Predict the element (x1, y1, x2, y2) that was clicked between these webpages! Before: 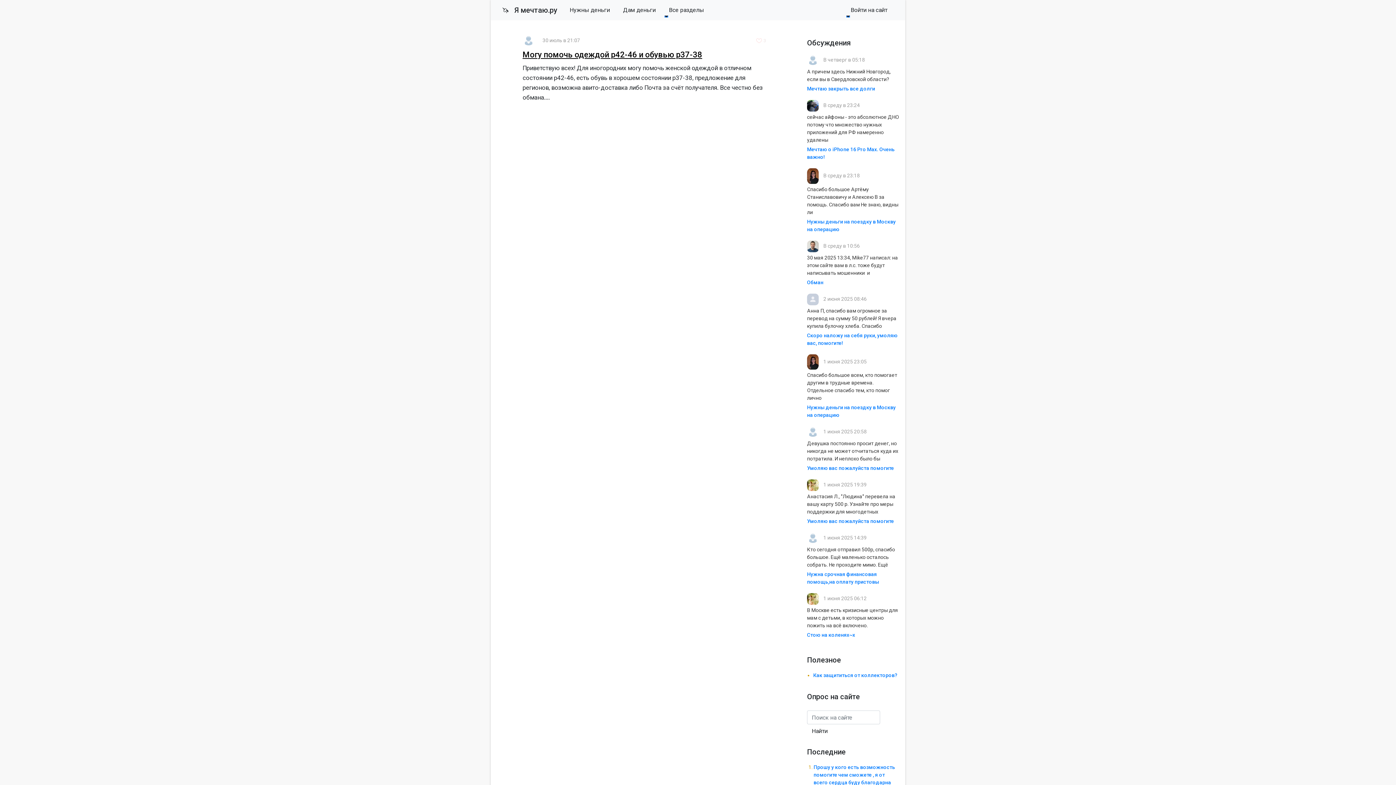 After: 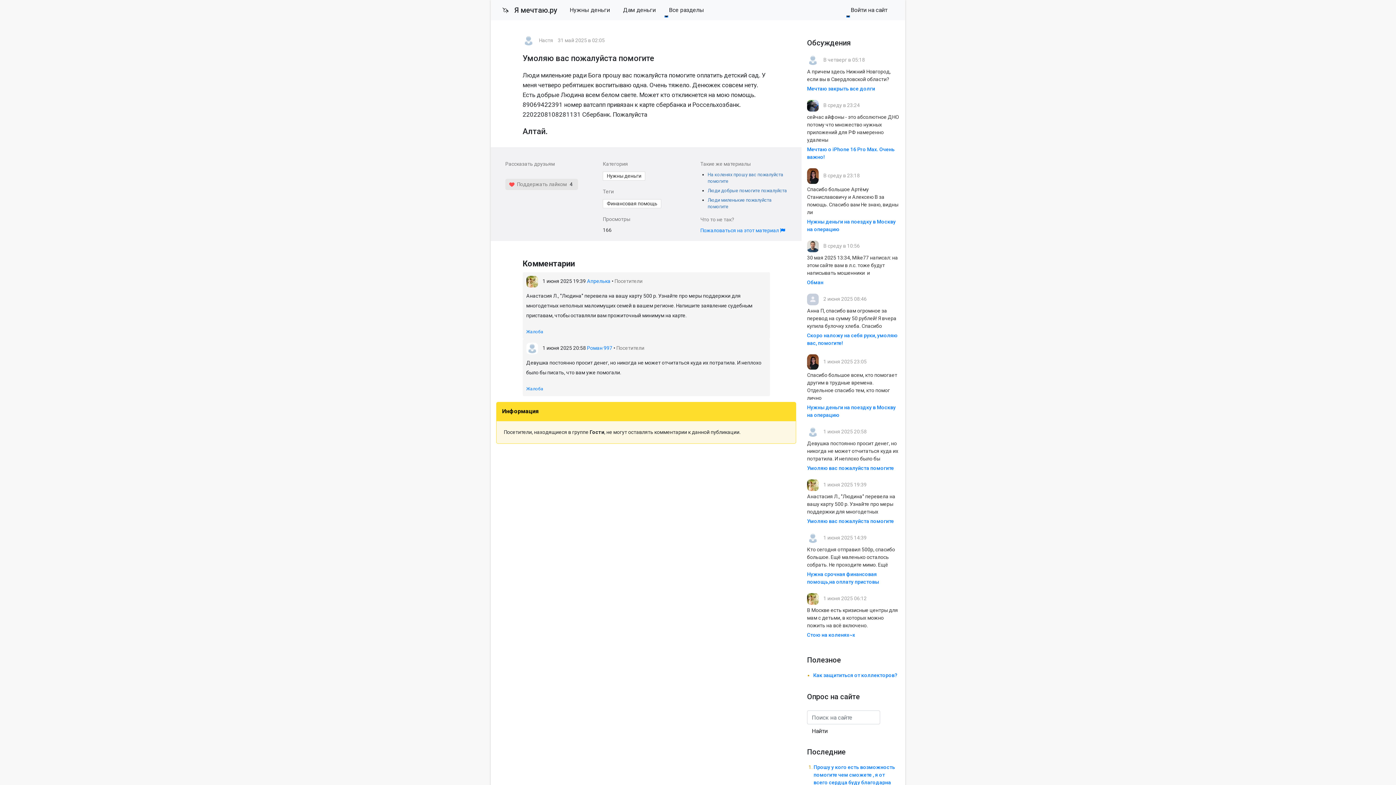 Action: bbox: (807, 465, 894, 471) label: Умоляю вас пожалуйста помогите